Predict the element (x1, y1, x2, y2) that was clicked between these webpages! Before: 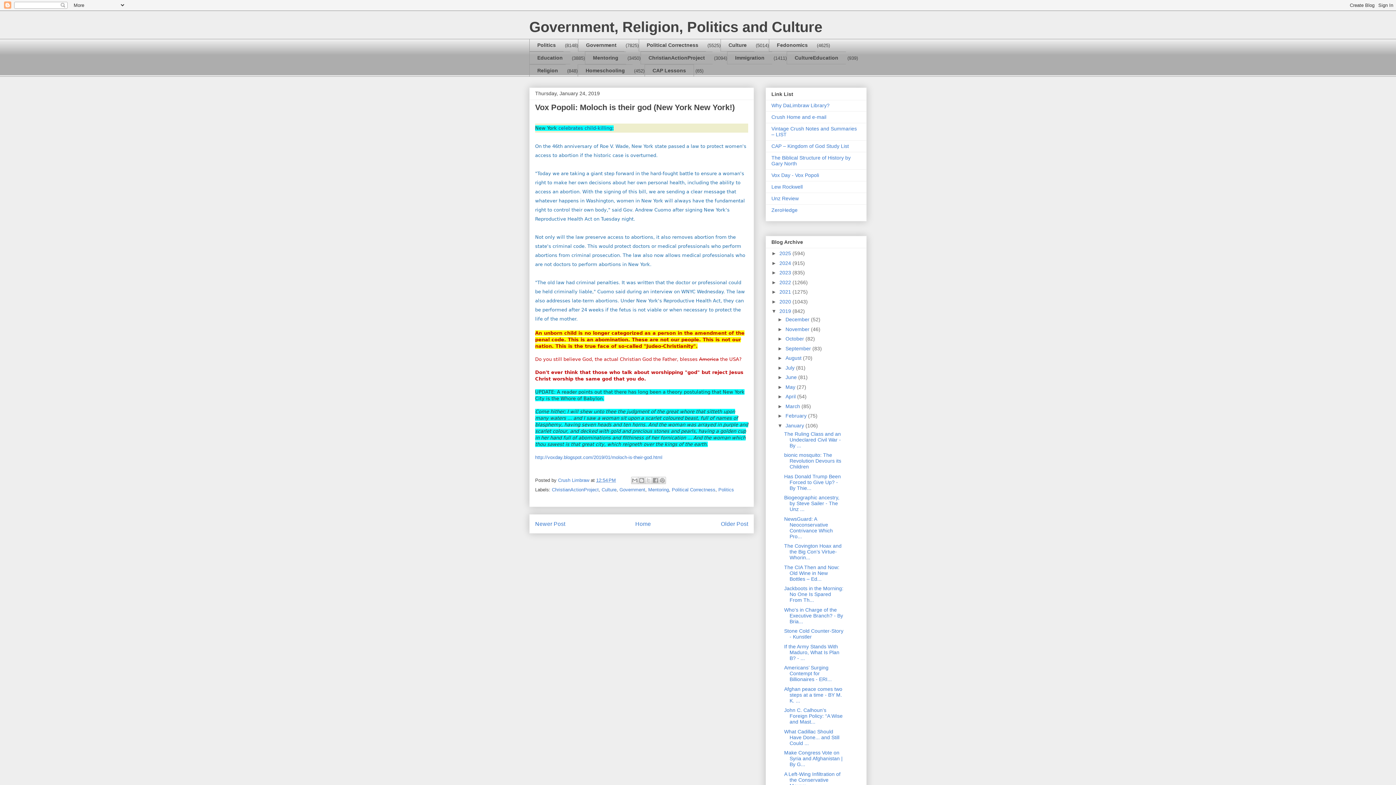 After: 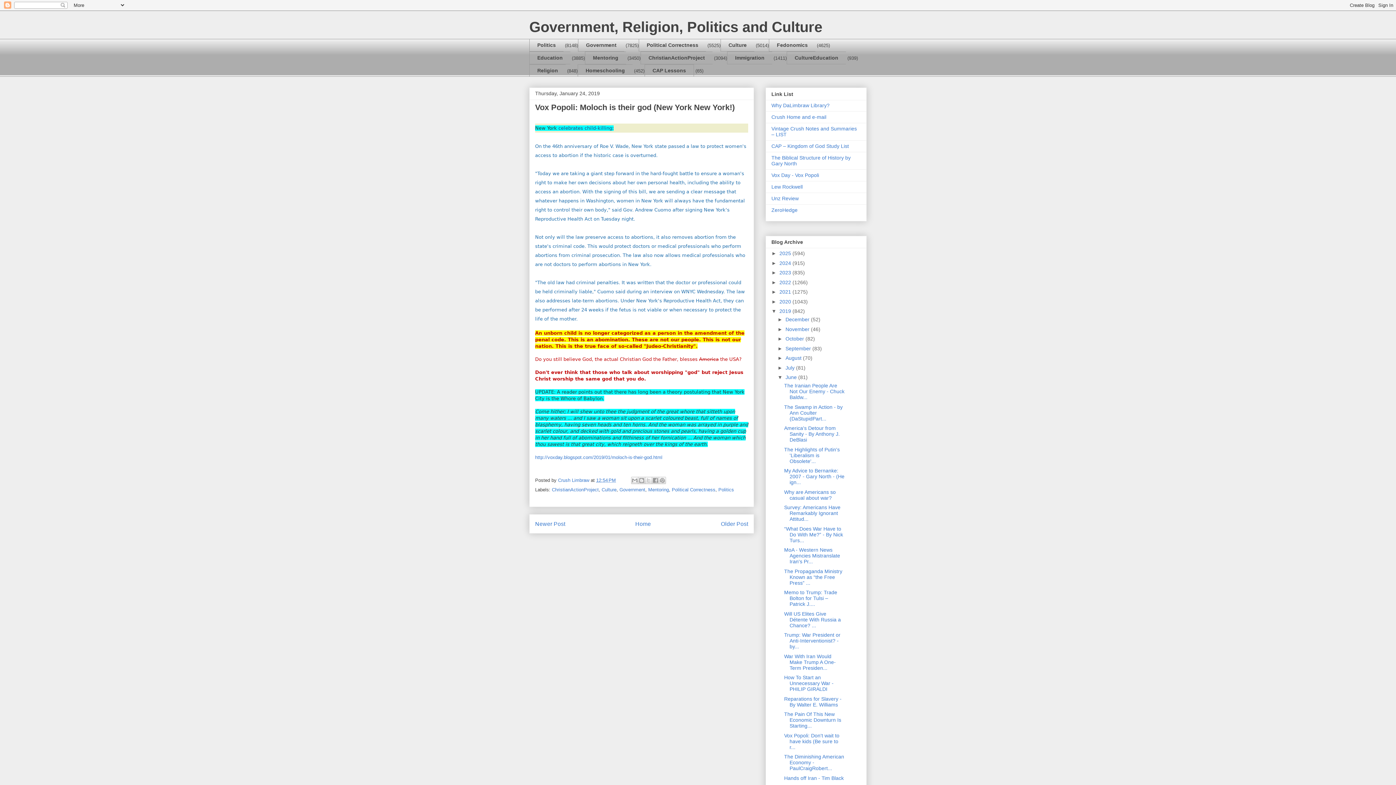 Action: label: ►   bbox: (777, 374, 785, 380)